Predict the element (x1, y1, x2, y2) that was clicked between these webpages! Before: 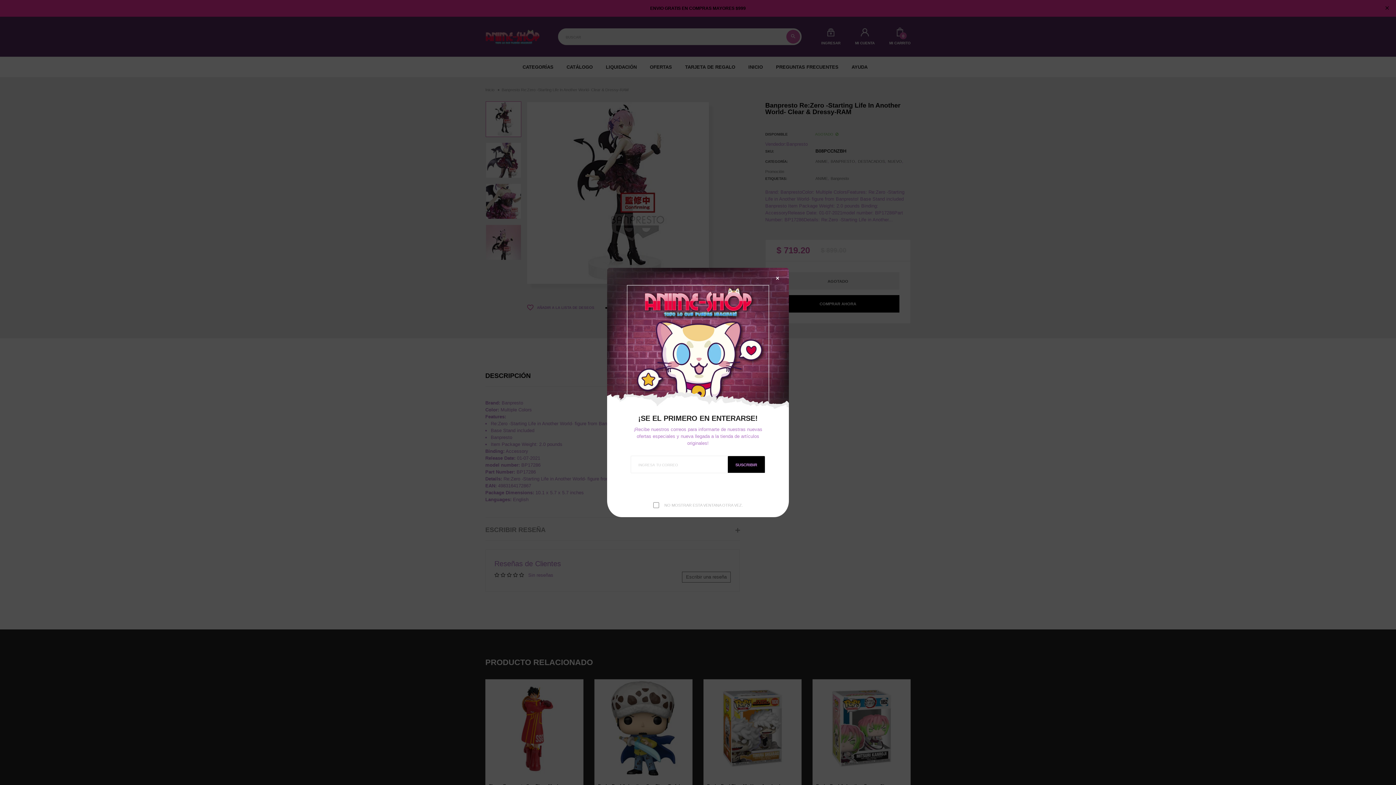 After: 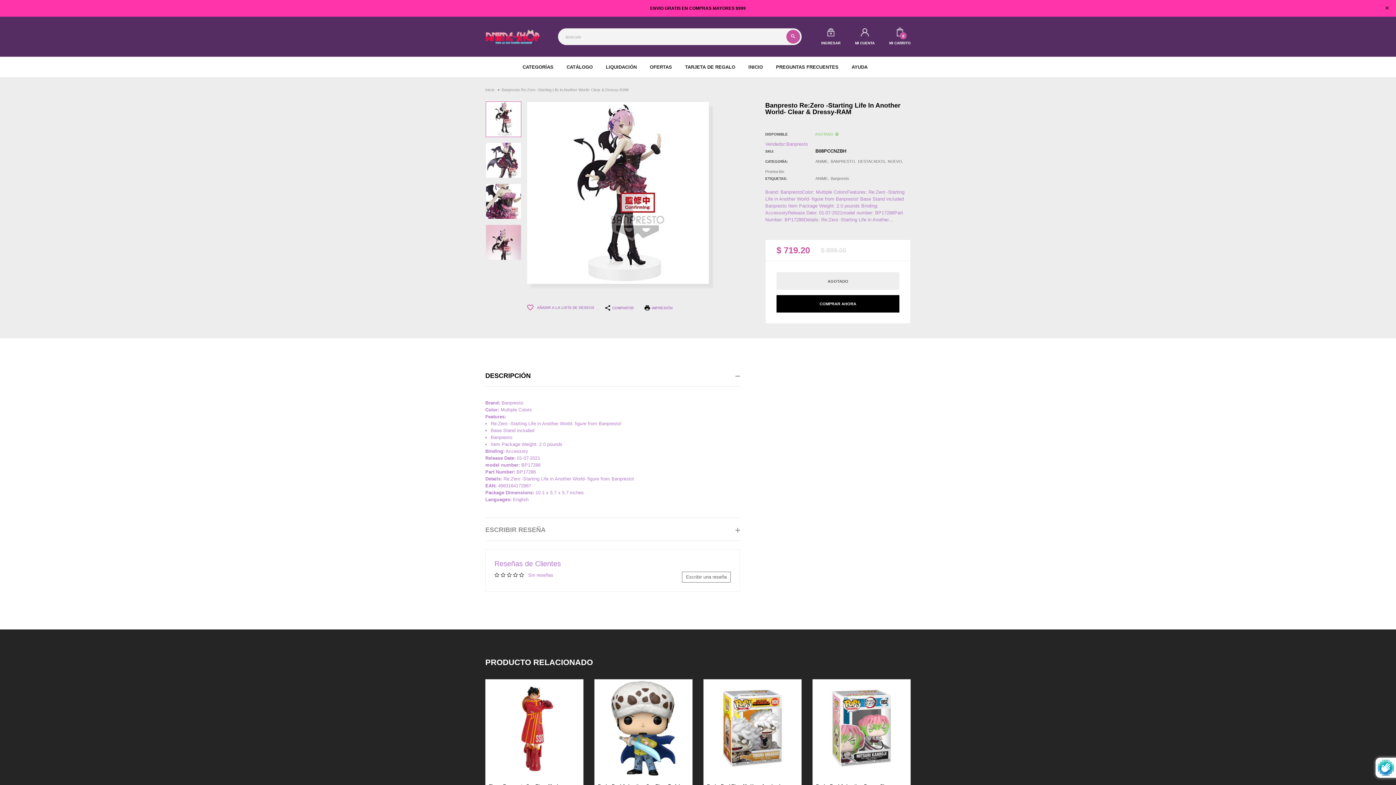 Action: bbox: (773, 275, 781, 280) label: Close